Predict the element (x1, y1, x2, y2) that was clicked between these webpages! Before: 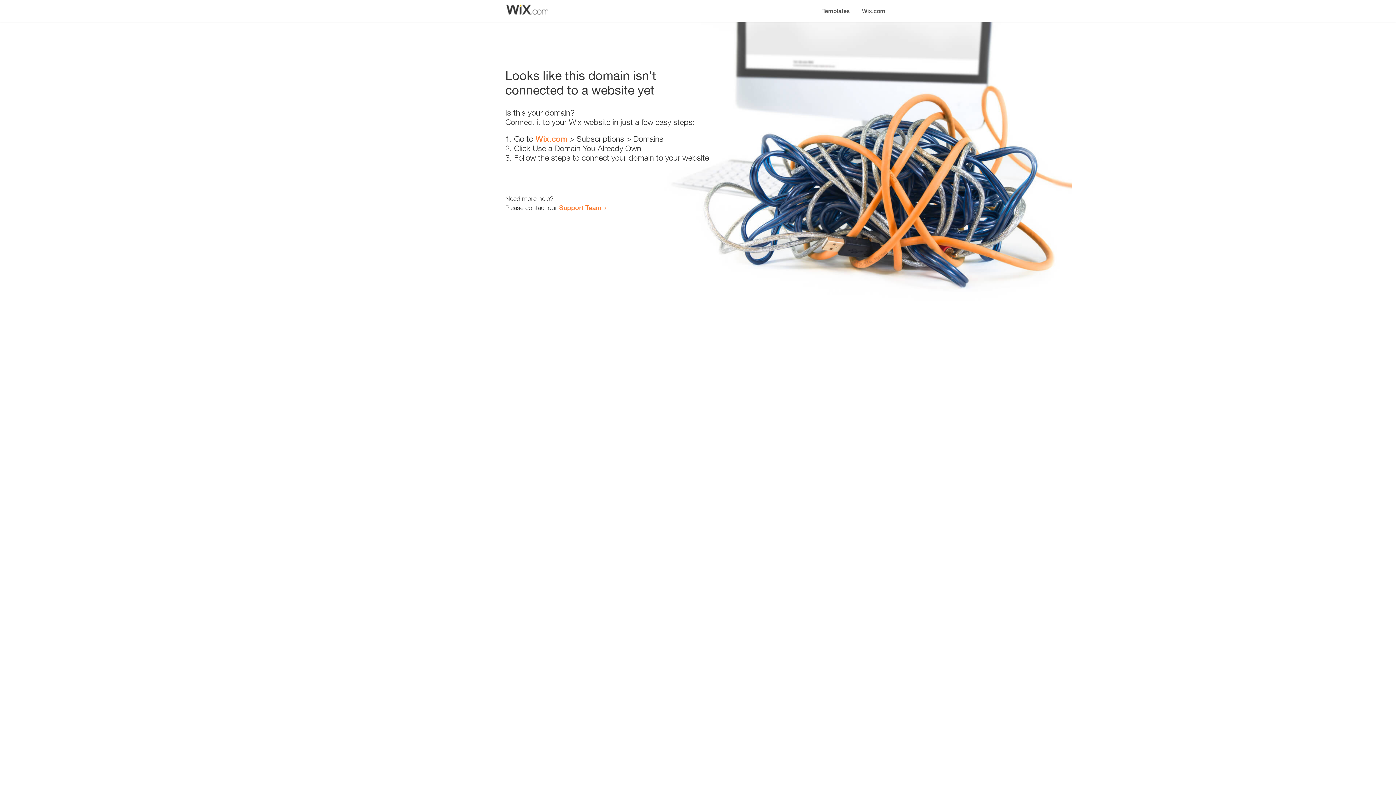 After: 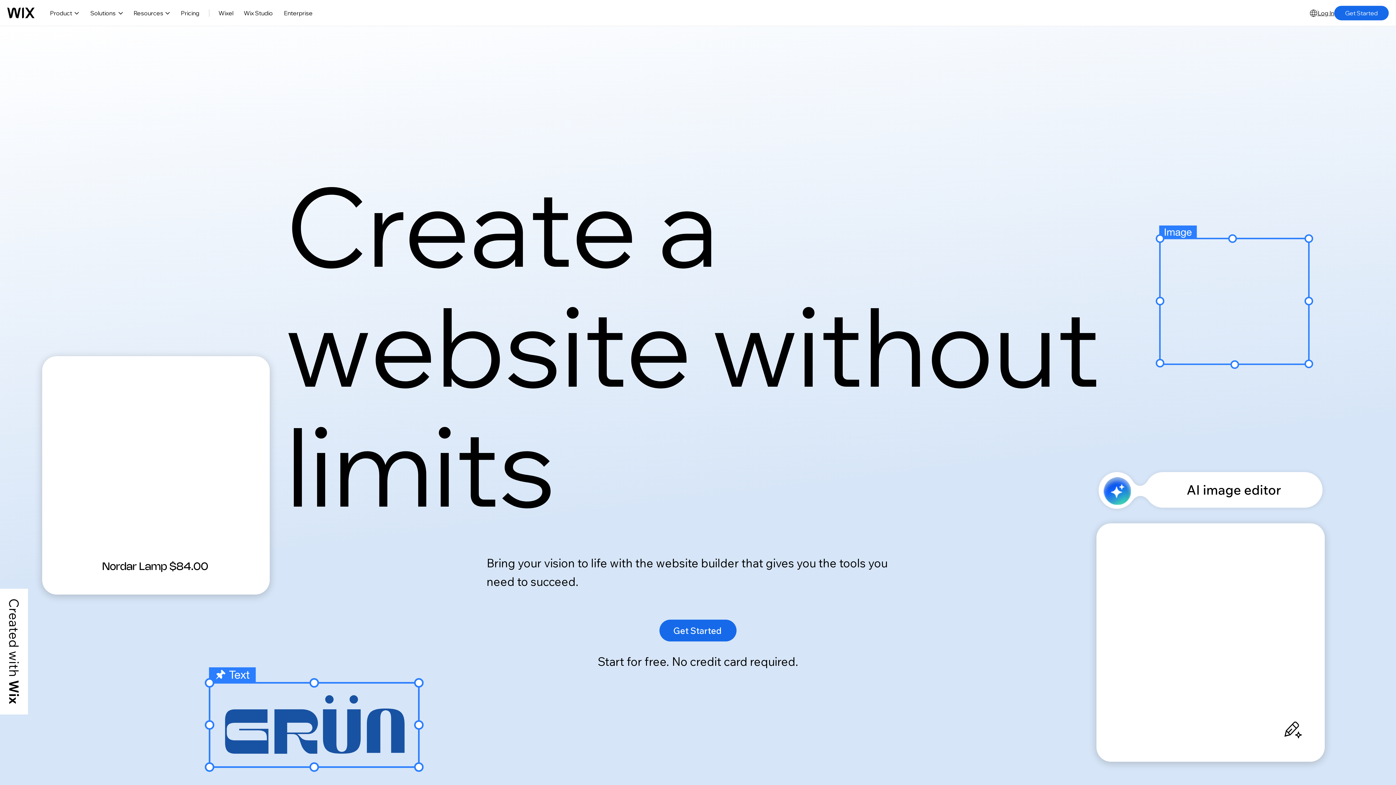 Action: label: Wix.com bbox: (535, 134, 567, 143)